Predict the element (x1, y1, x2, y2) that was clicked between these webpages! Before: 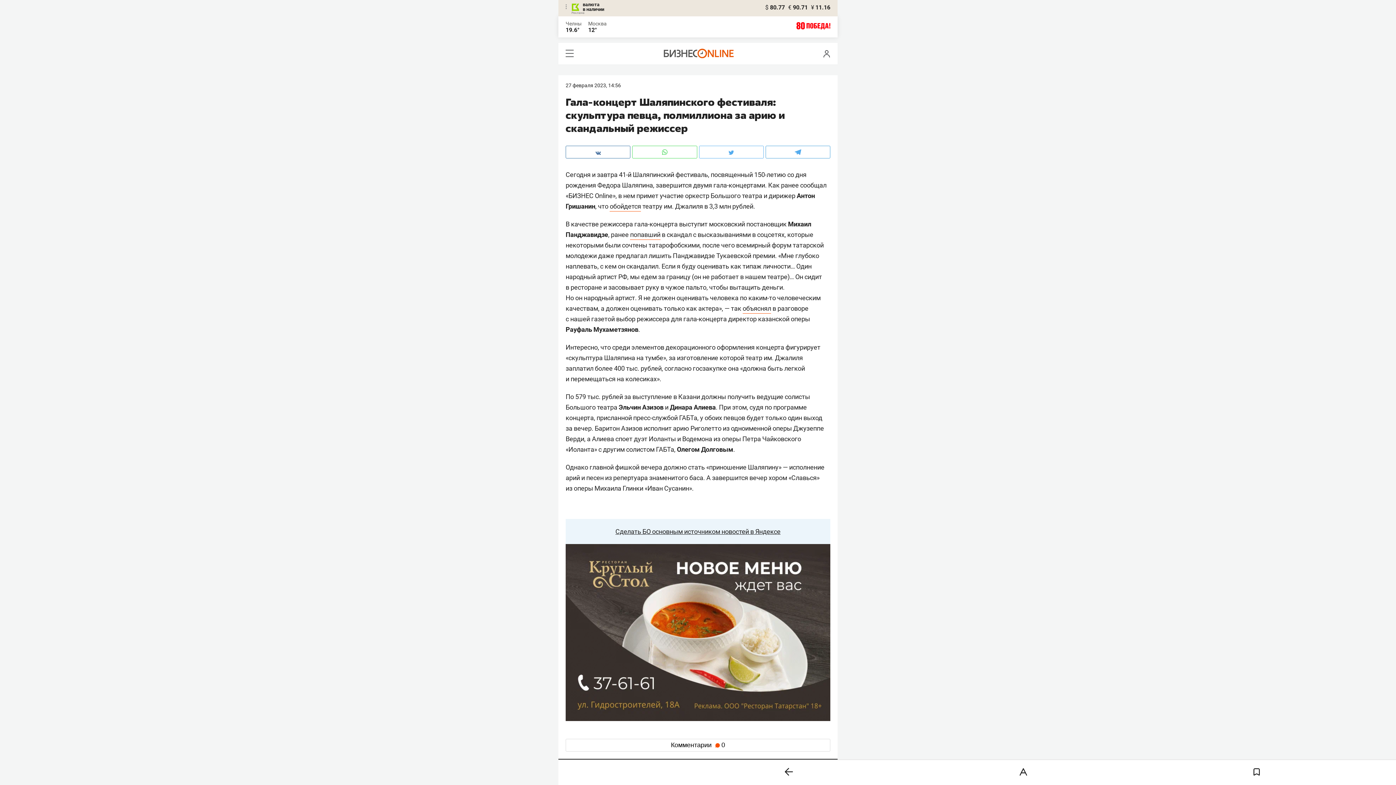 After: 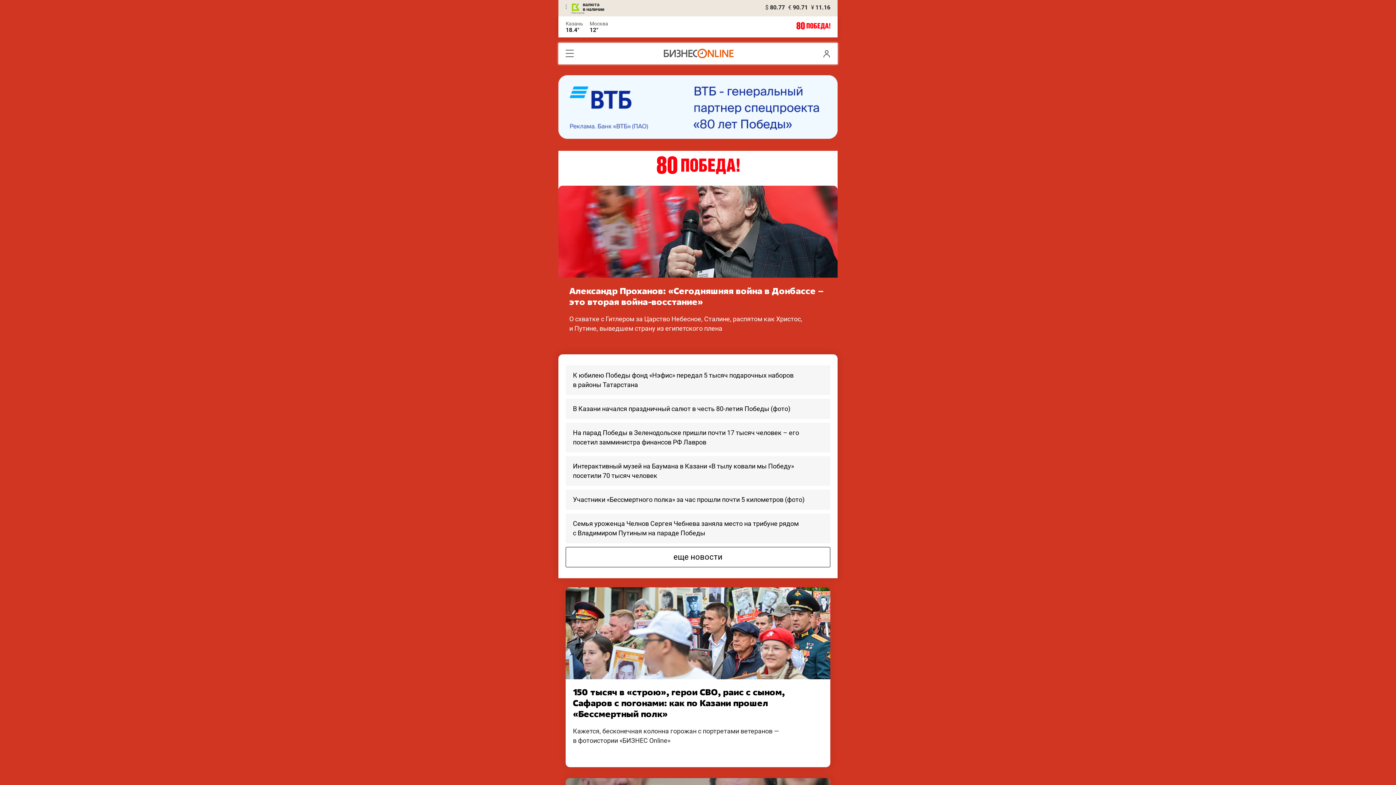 Action: bbox: (796, 22, 830, 33)